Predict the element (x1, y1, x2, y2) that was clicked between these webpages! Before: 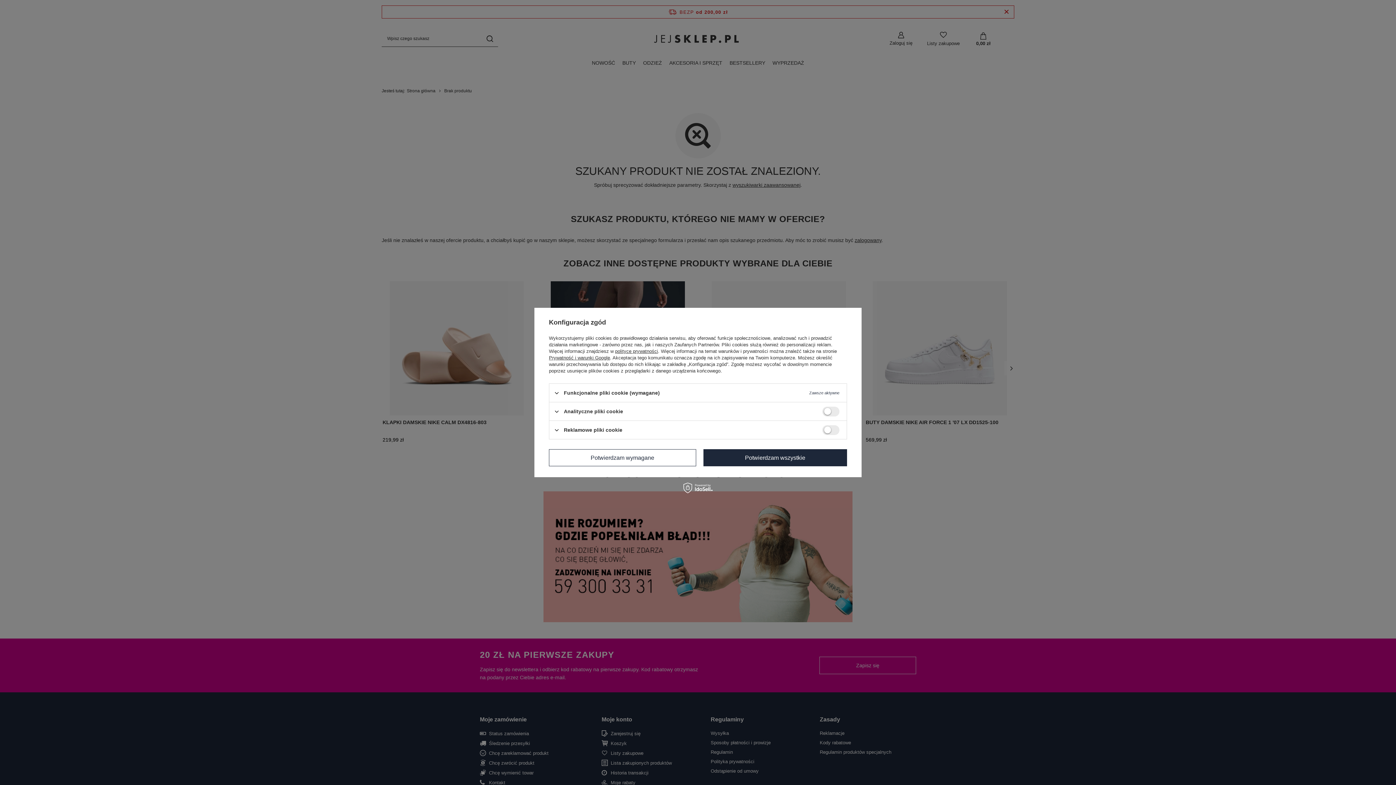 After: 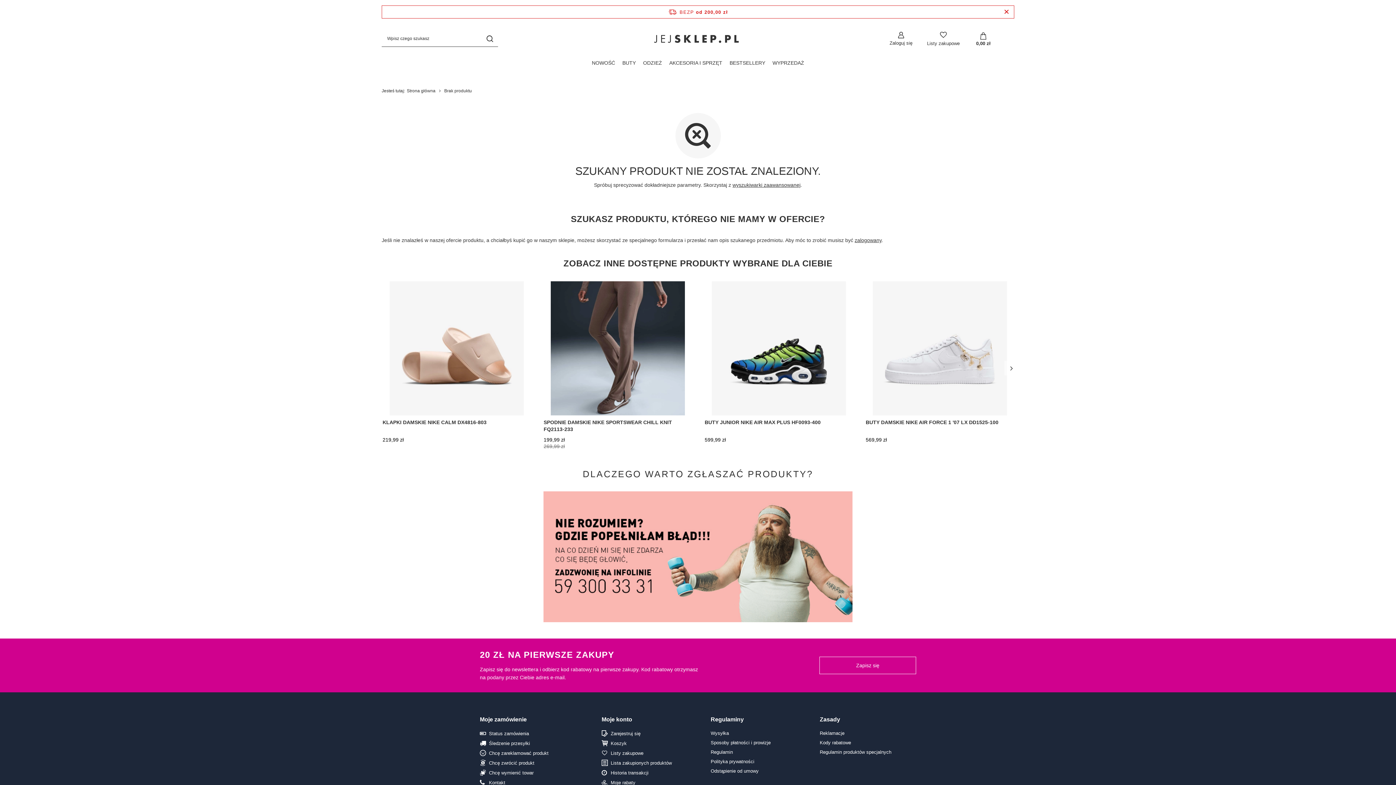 Action: bbox: (703, 449, 847, 466) label: Potwierdzam wszystkie